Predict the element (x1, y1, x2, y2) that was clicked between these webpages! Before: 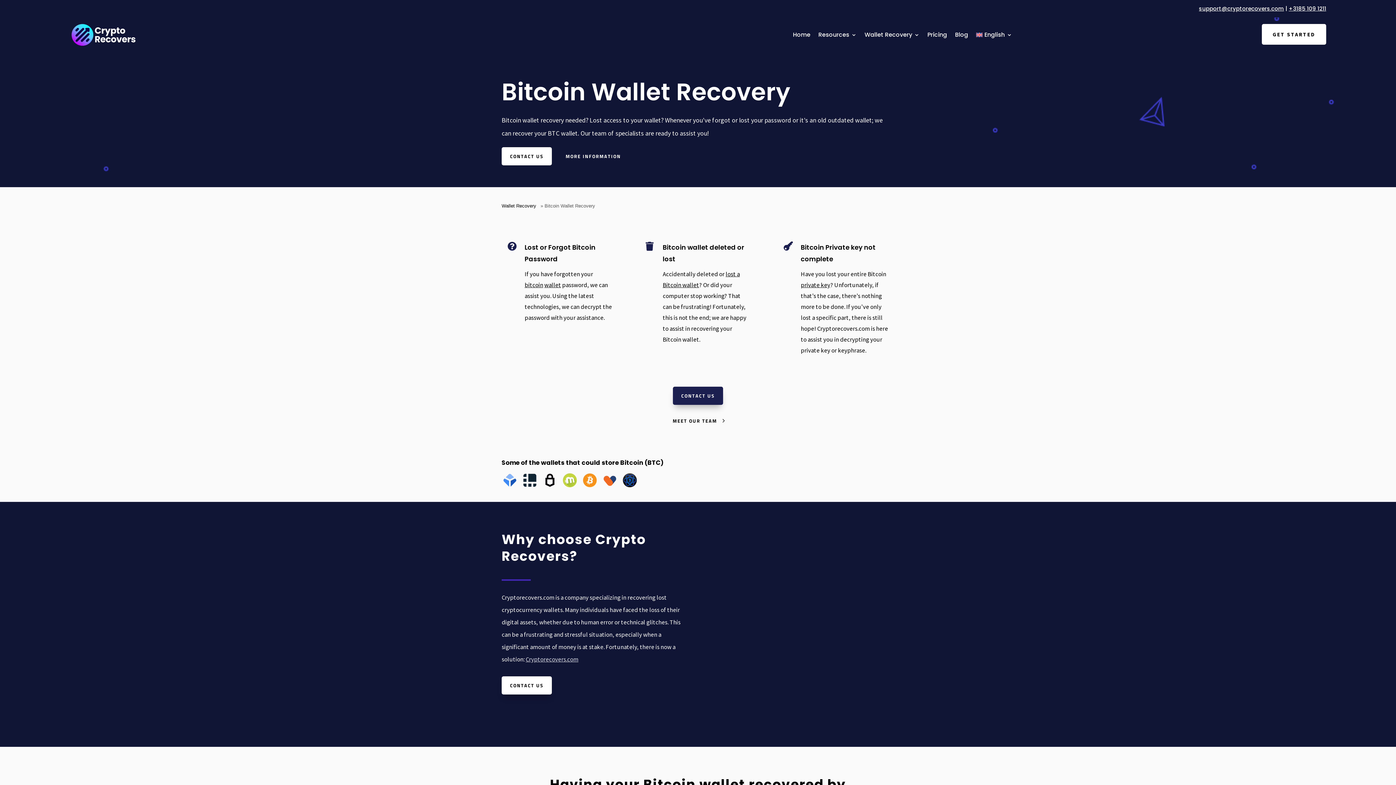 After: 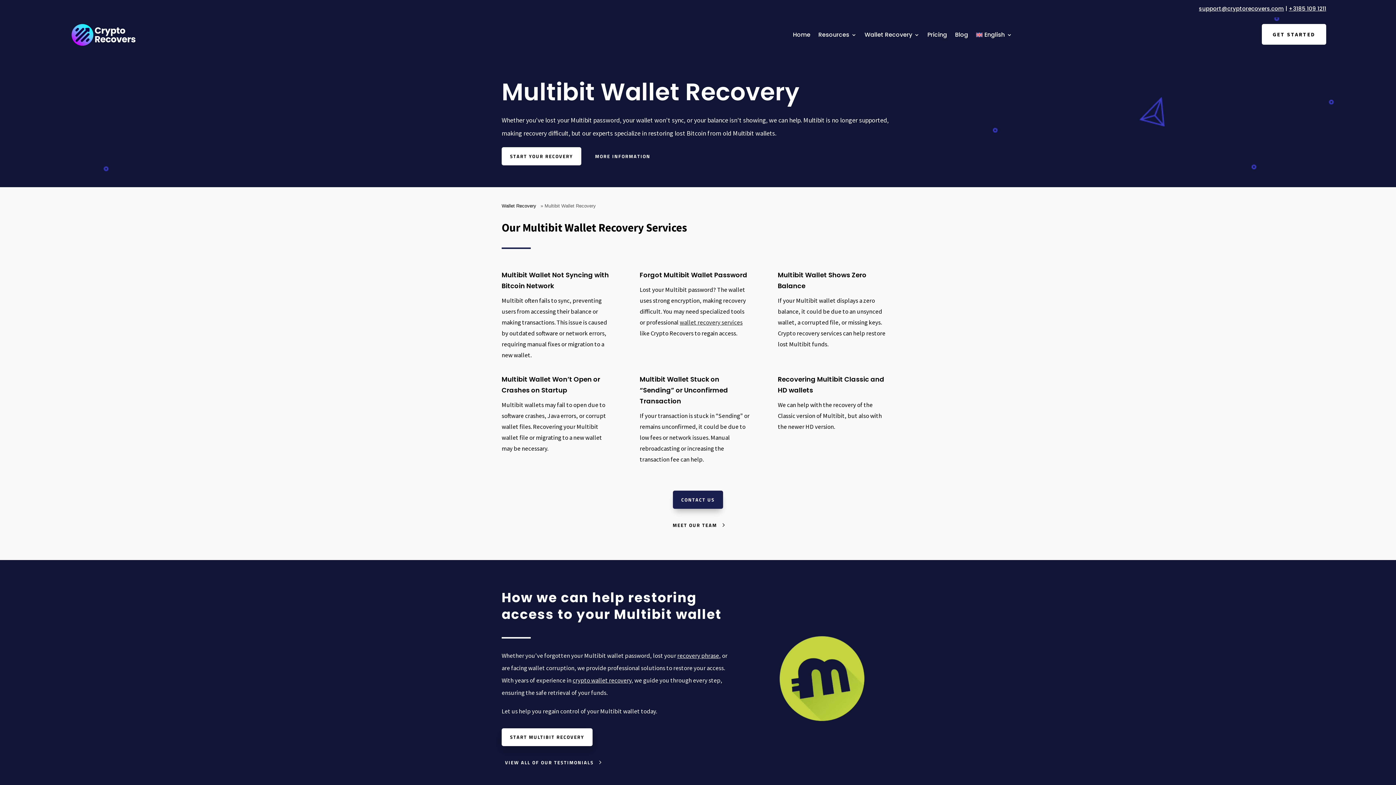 Action: bbox: (561, 482, 578, 490)